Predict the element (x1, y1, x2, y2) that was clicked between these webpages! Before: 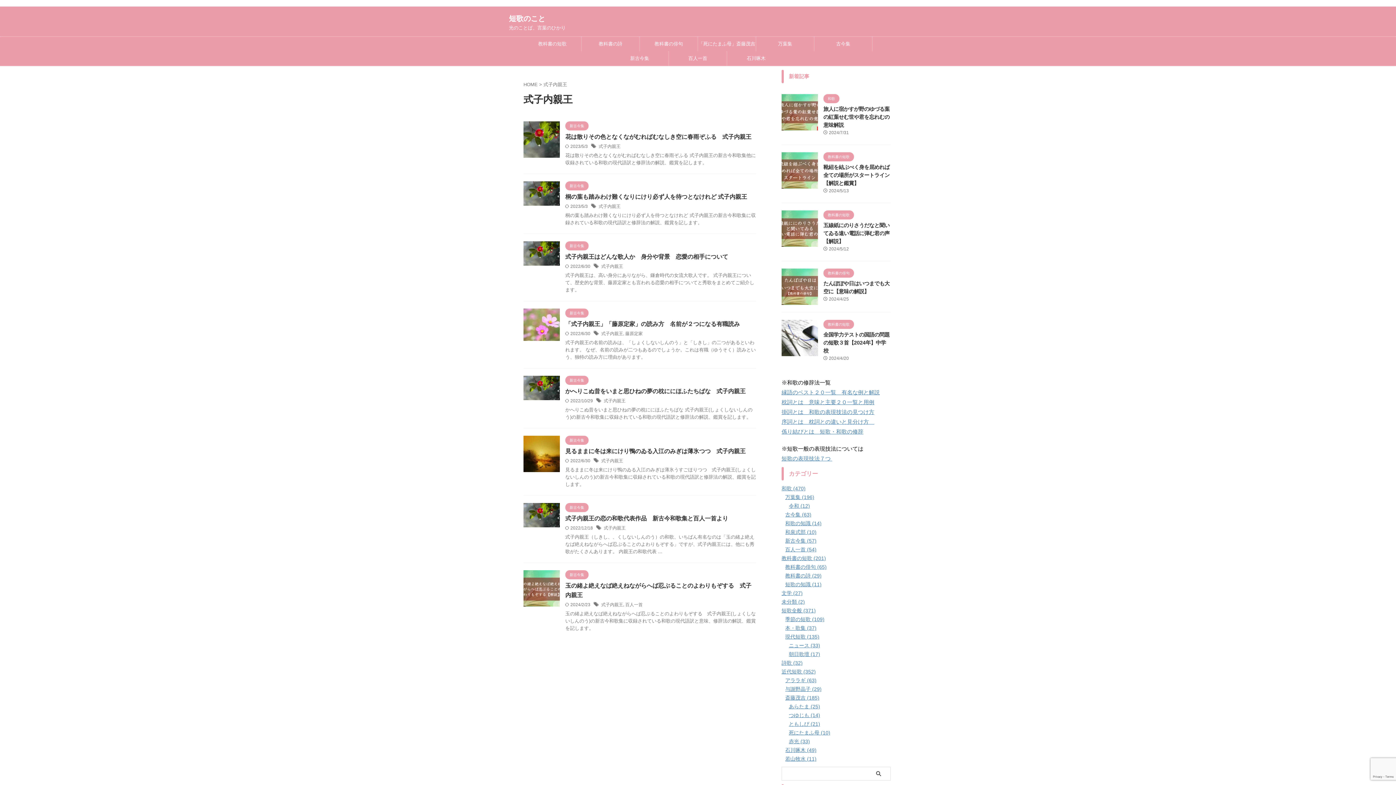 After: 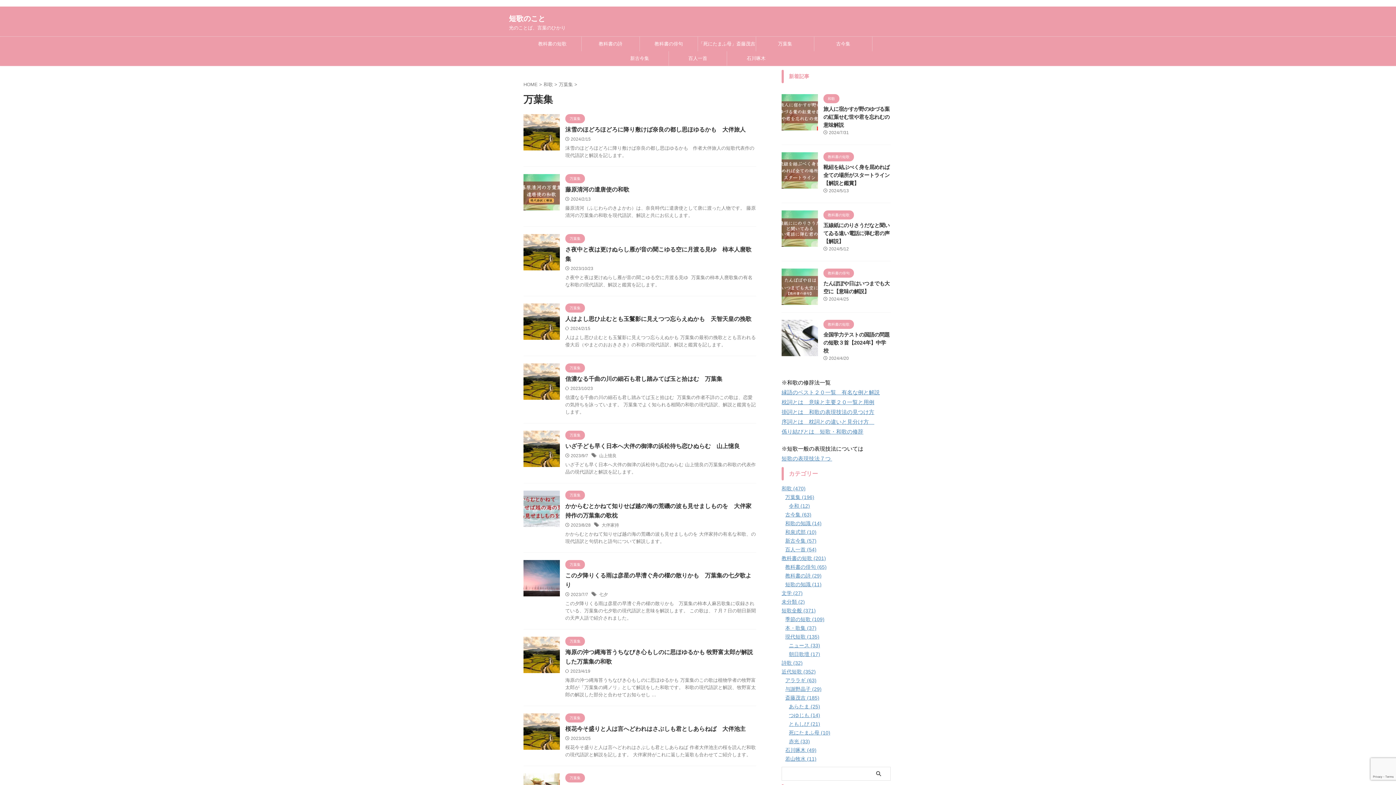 Action: label: 万葉集 bbox: (756, 36, 814, 51)